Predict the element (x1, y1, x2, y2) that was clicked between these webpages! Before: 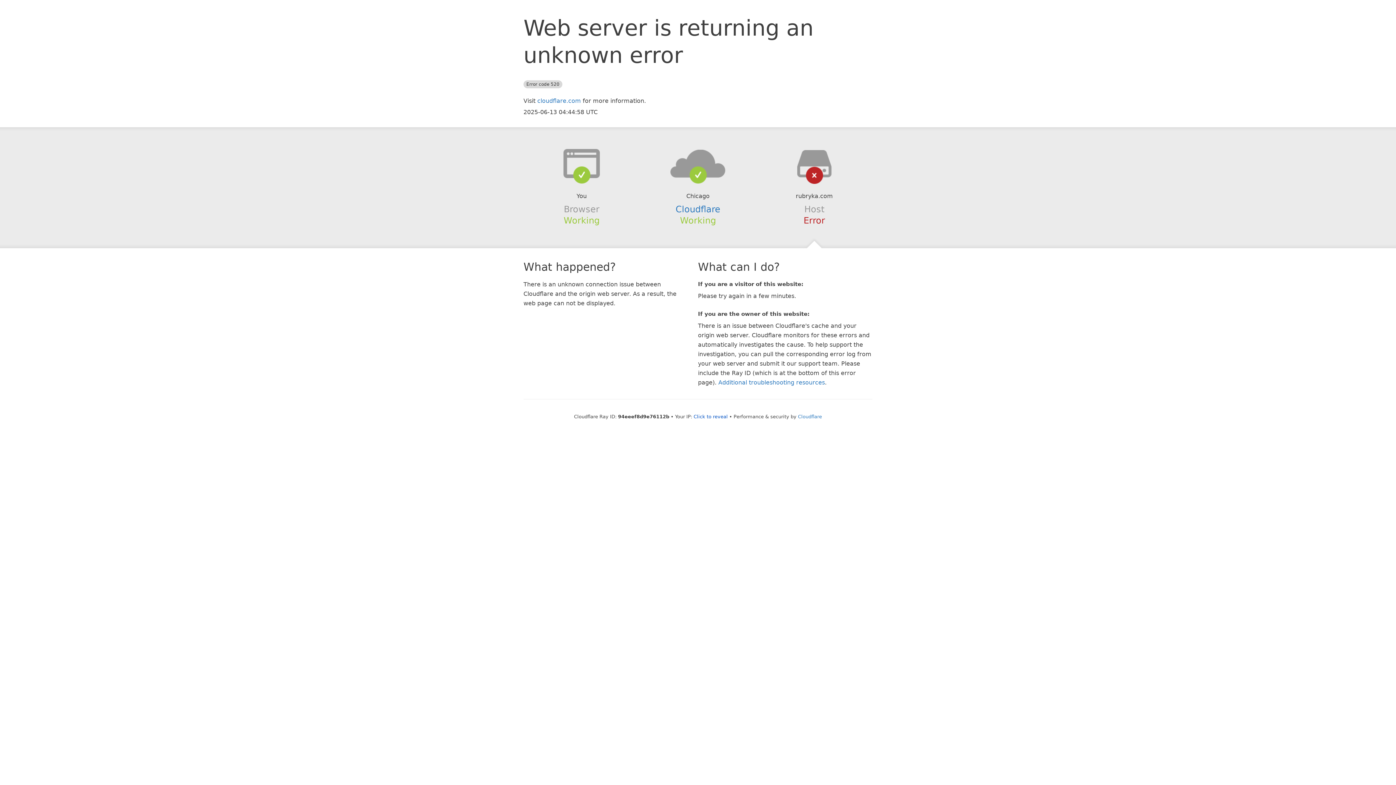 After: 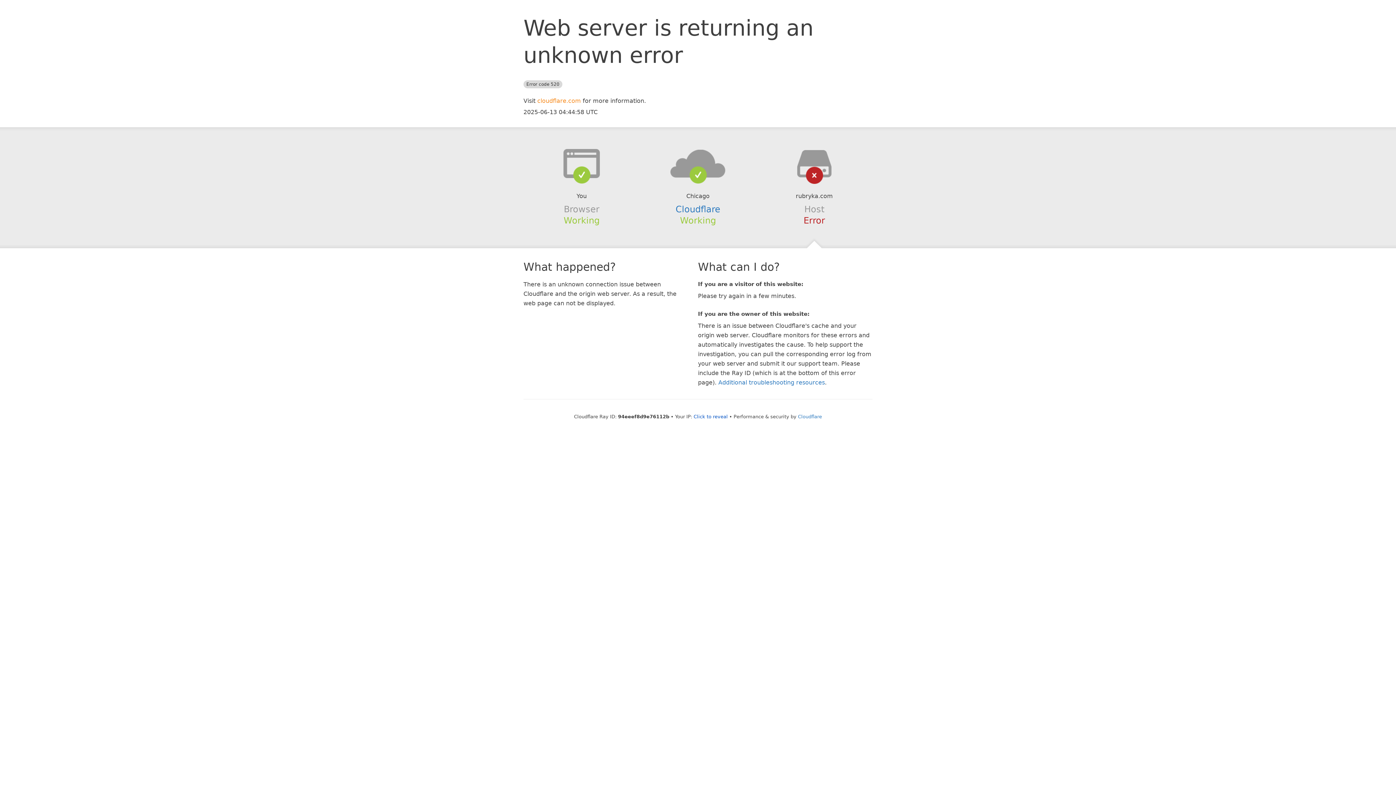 Action: bbox: (537, 97, 581, 104) label: cloudflare.com